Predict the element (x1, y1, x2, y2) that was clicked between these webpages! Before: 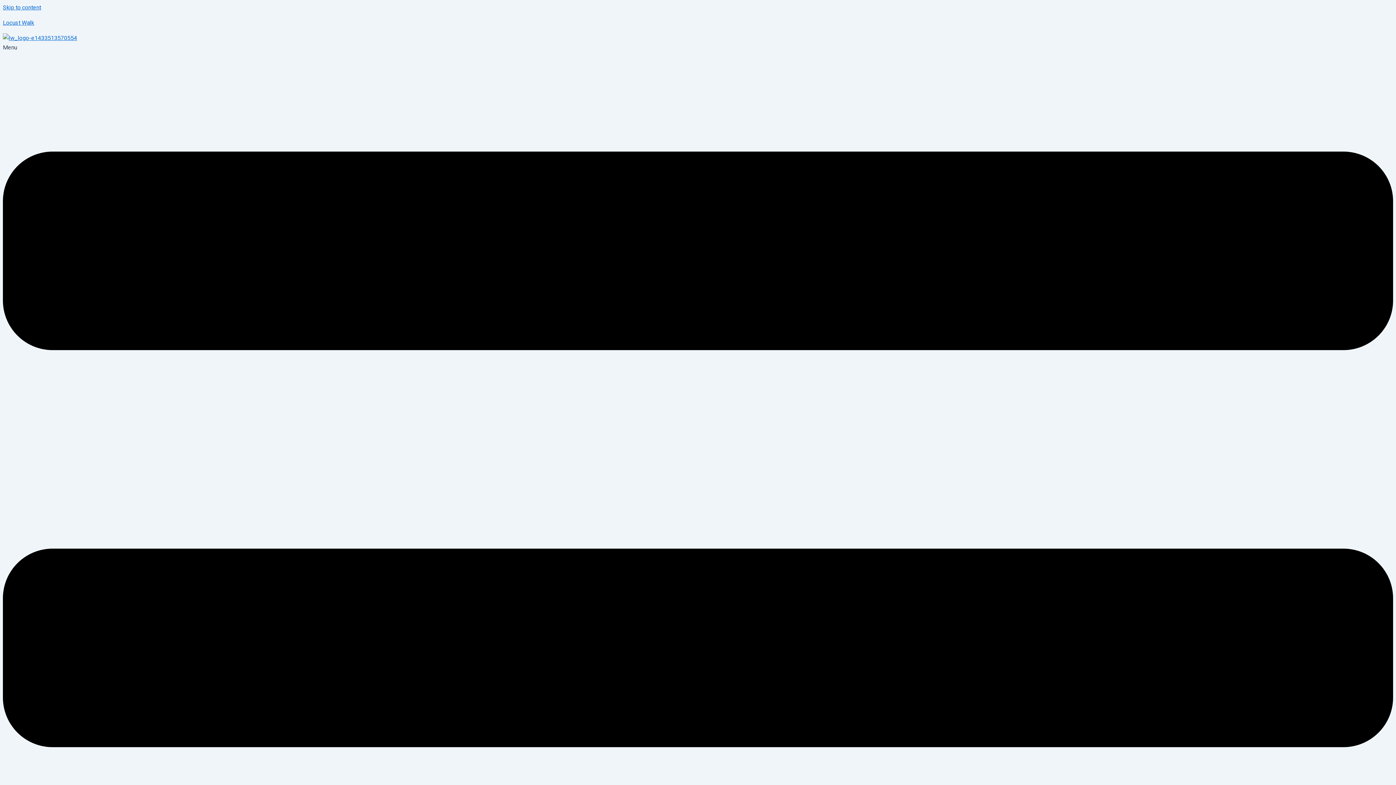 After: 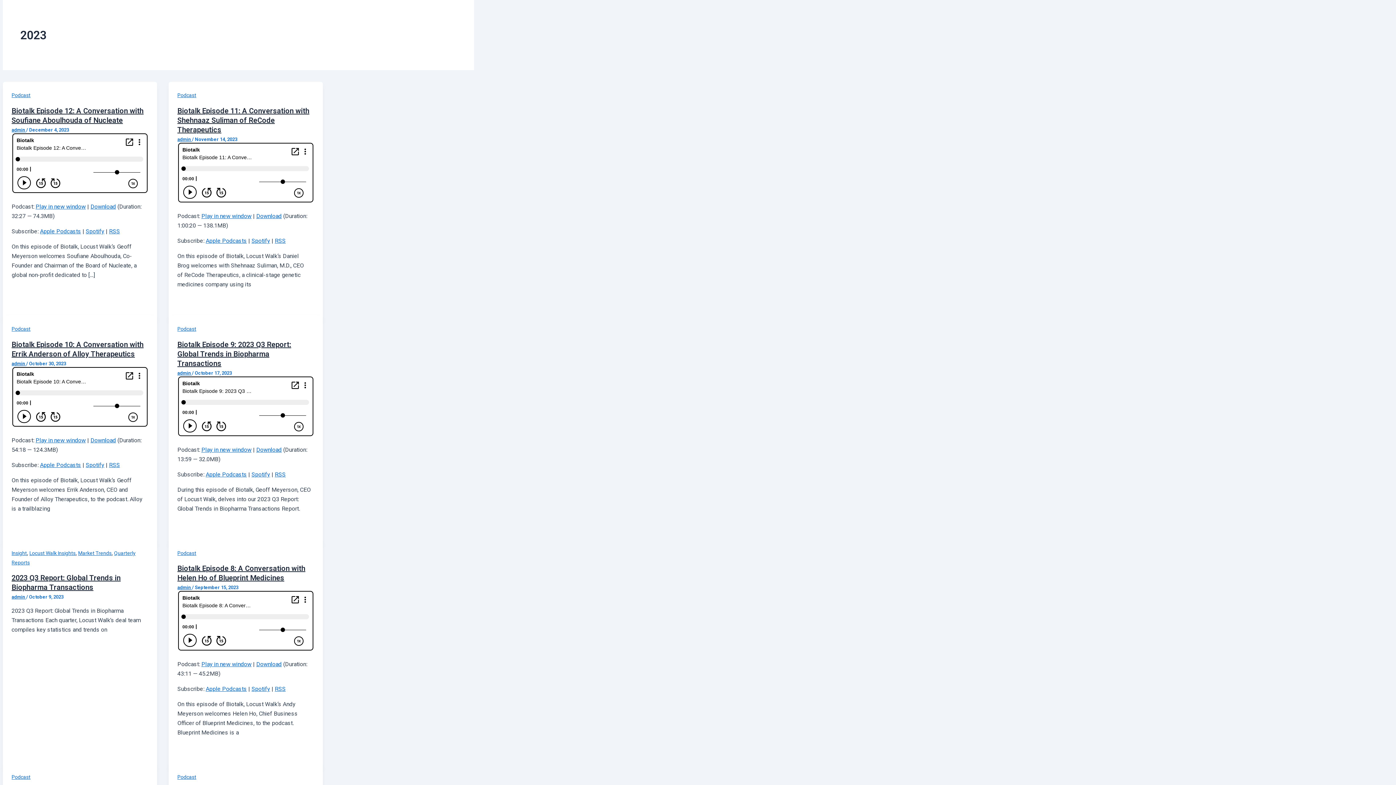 Action: bbox: (2, 4, 41, 10) label: Skip to content